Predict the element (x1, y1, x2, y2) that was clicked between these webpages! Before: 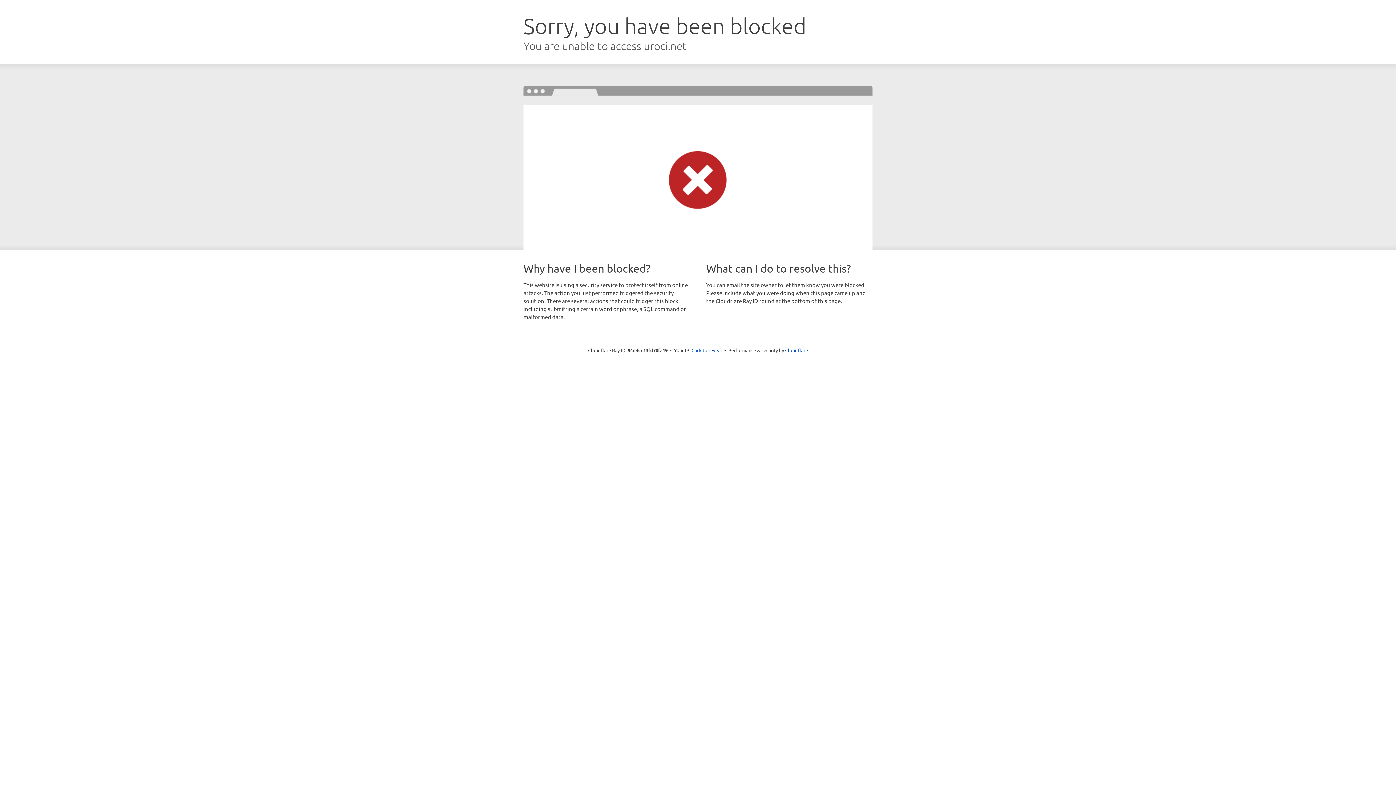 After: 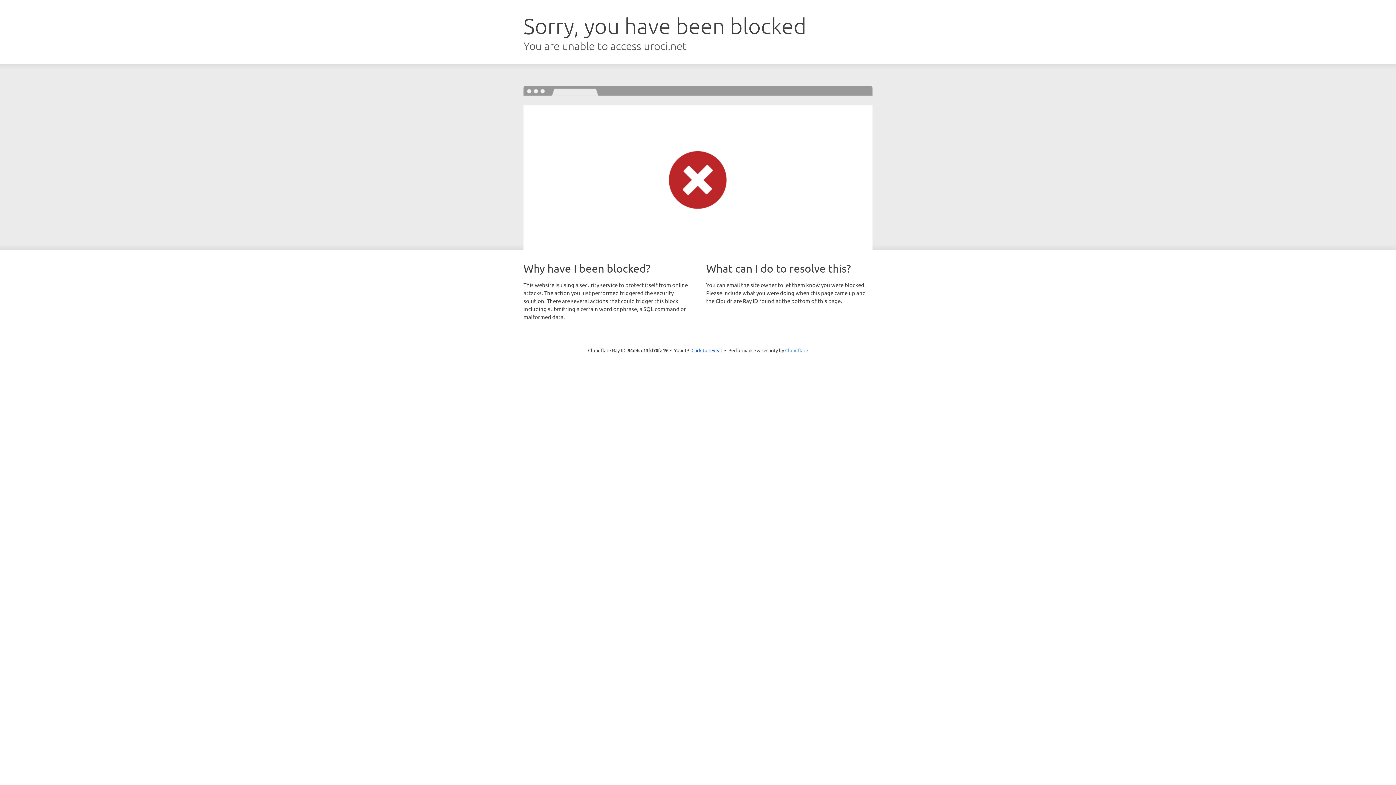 Action: label: Cloudflare bbox: (785, 347, 808, 353)